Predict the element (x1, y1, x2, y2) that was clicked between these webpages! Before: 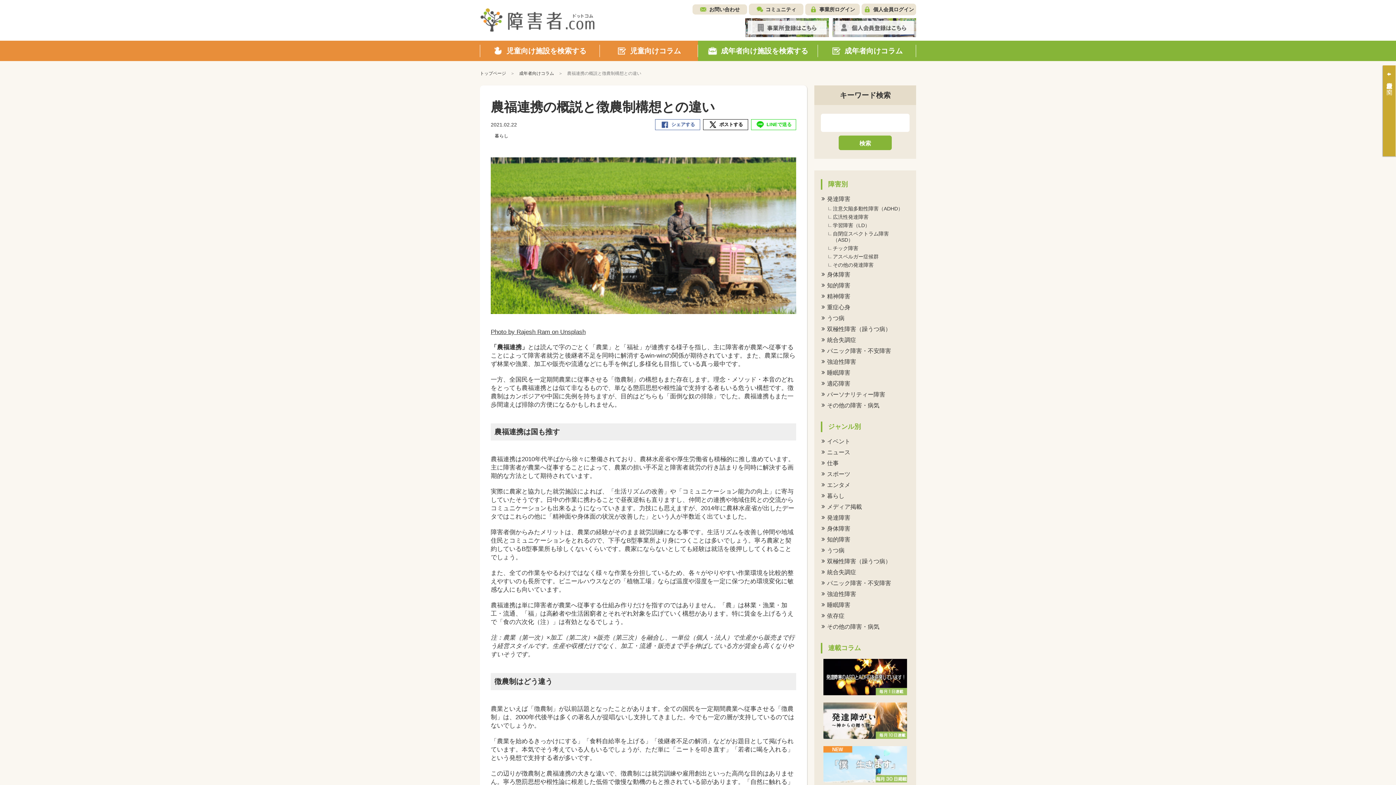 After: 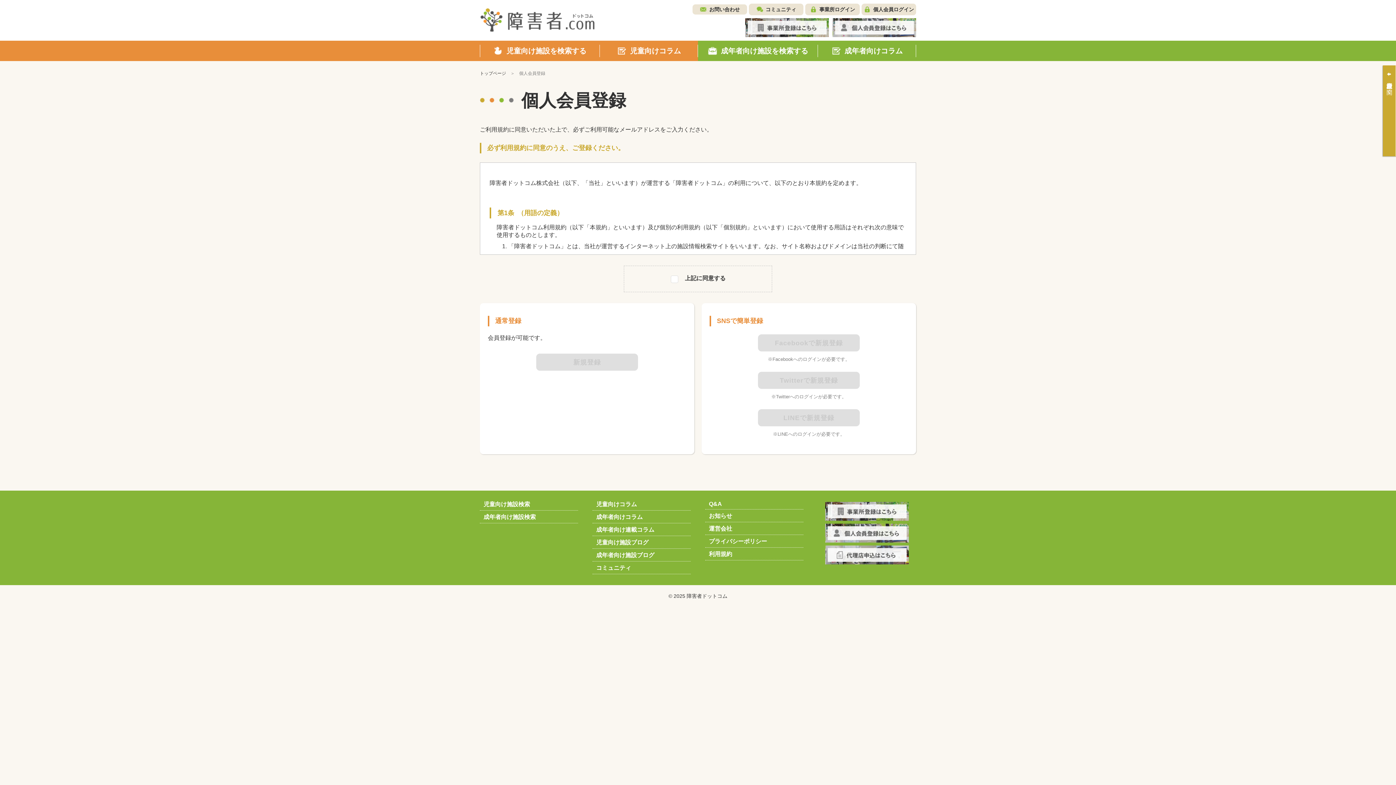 Action: bbox: (832, 18, 916, 37)